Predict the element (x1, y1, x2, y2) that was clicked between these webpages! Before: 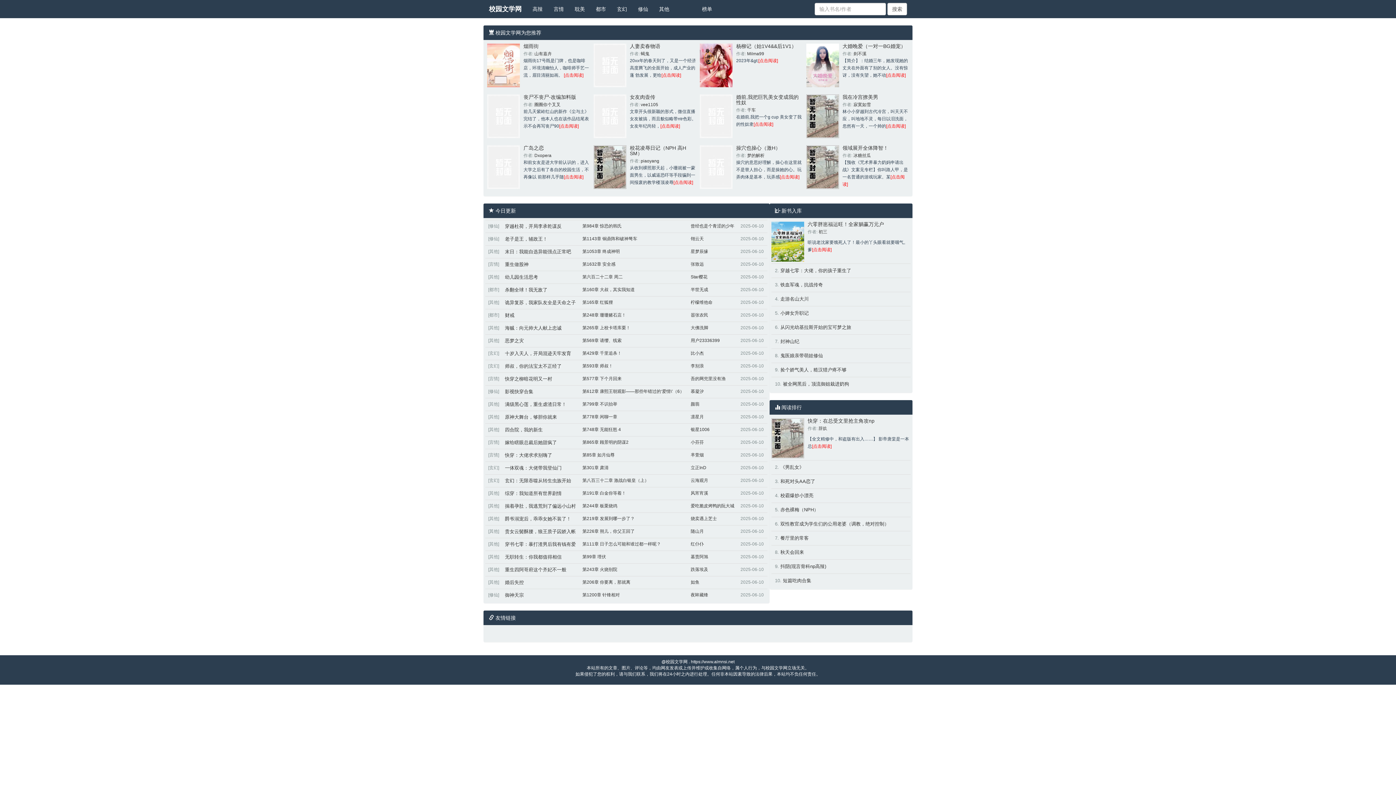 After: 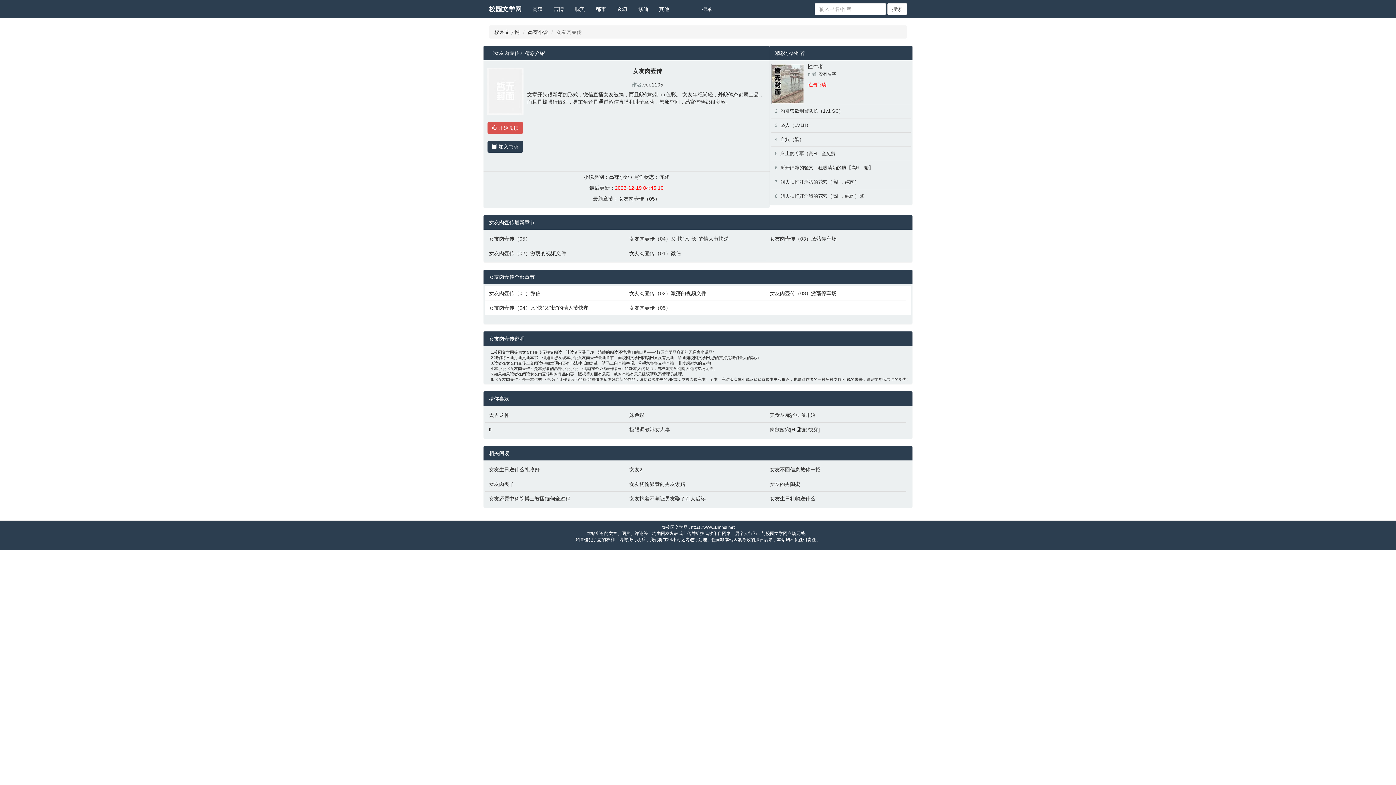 Action: bbox: (660, 123, 680, 128) label: [点击阅读]